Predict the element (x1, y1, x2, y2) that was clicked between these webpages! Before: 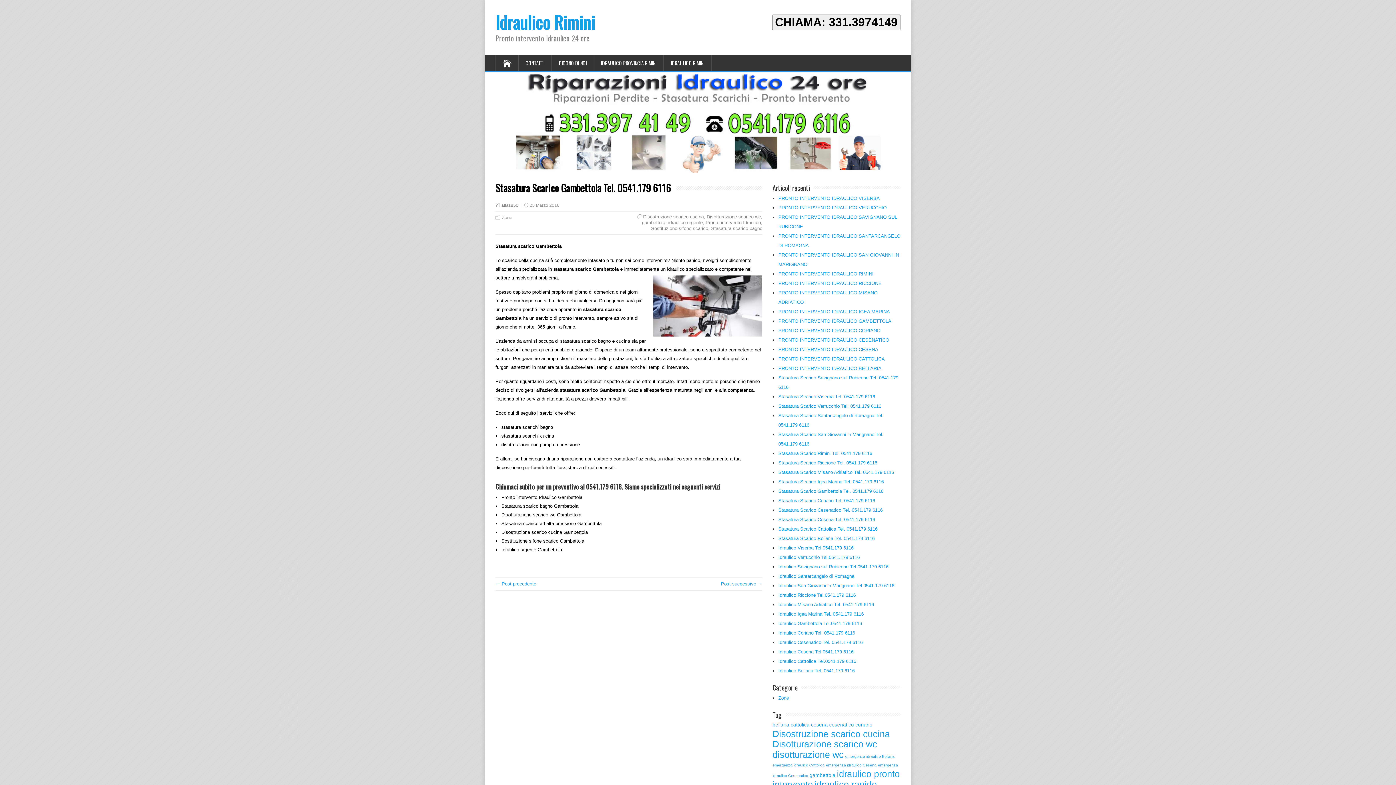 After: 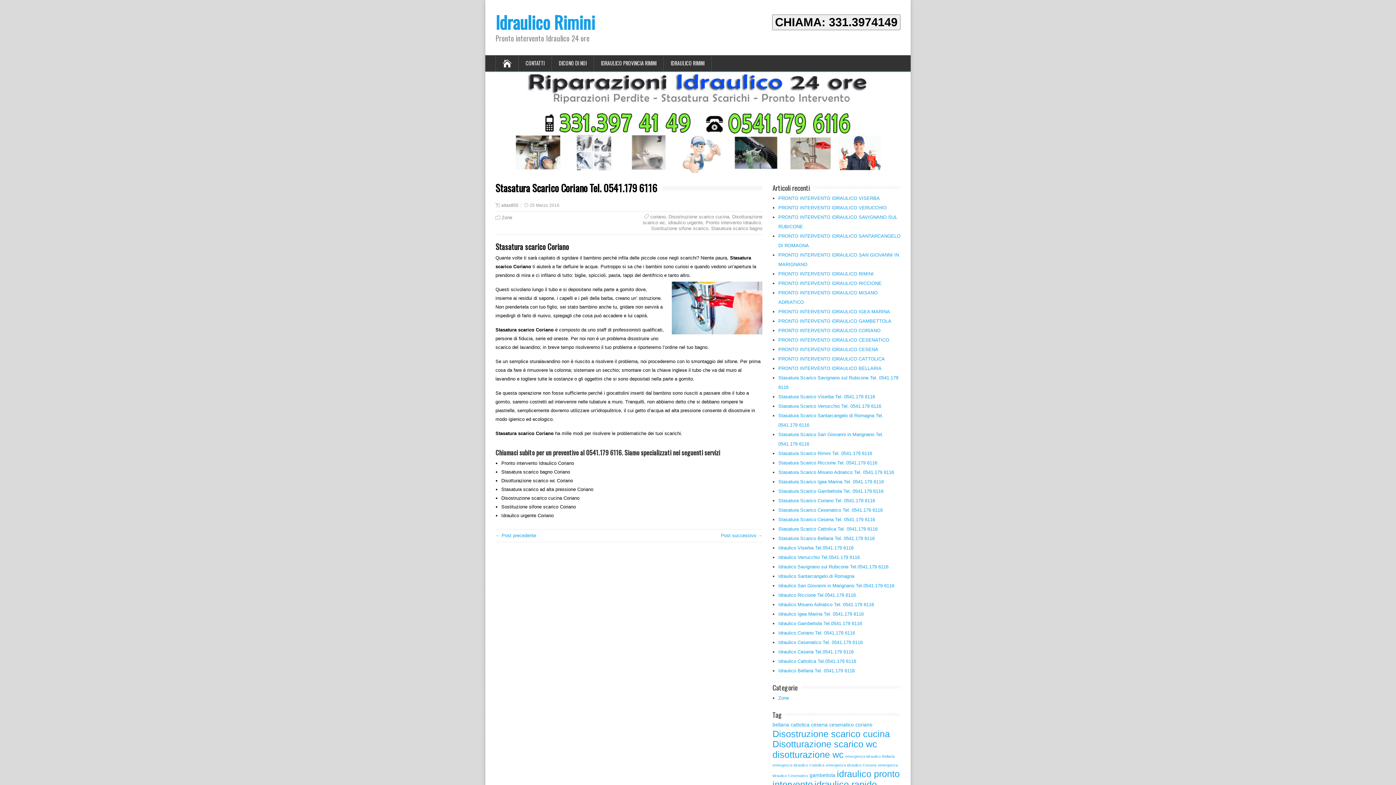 Action: bbox: (495, 581, 536, 586) label: ← Post precedente